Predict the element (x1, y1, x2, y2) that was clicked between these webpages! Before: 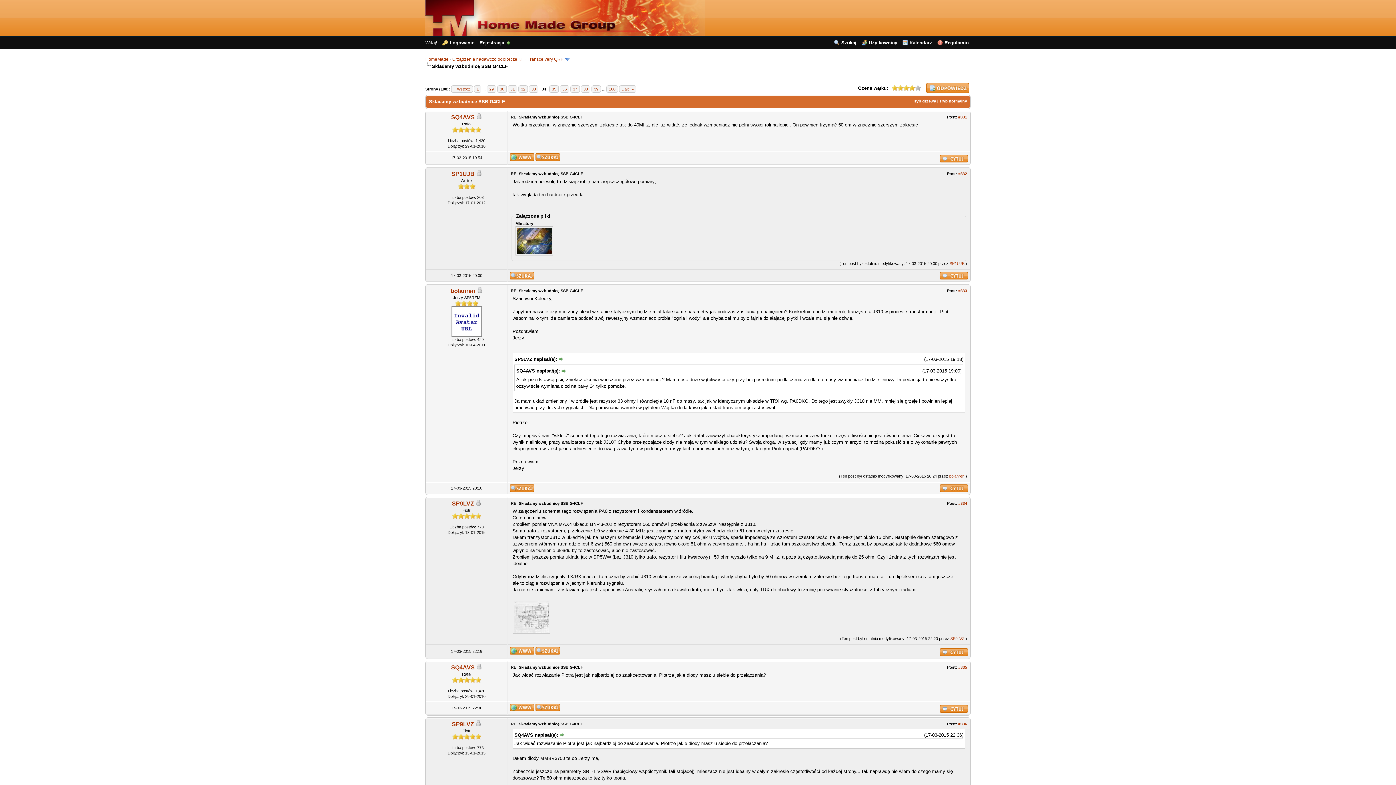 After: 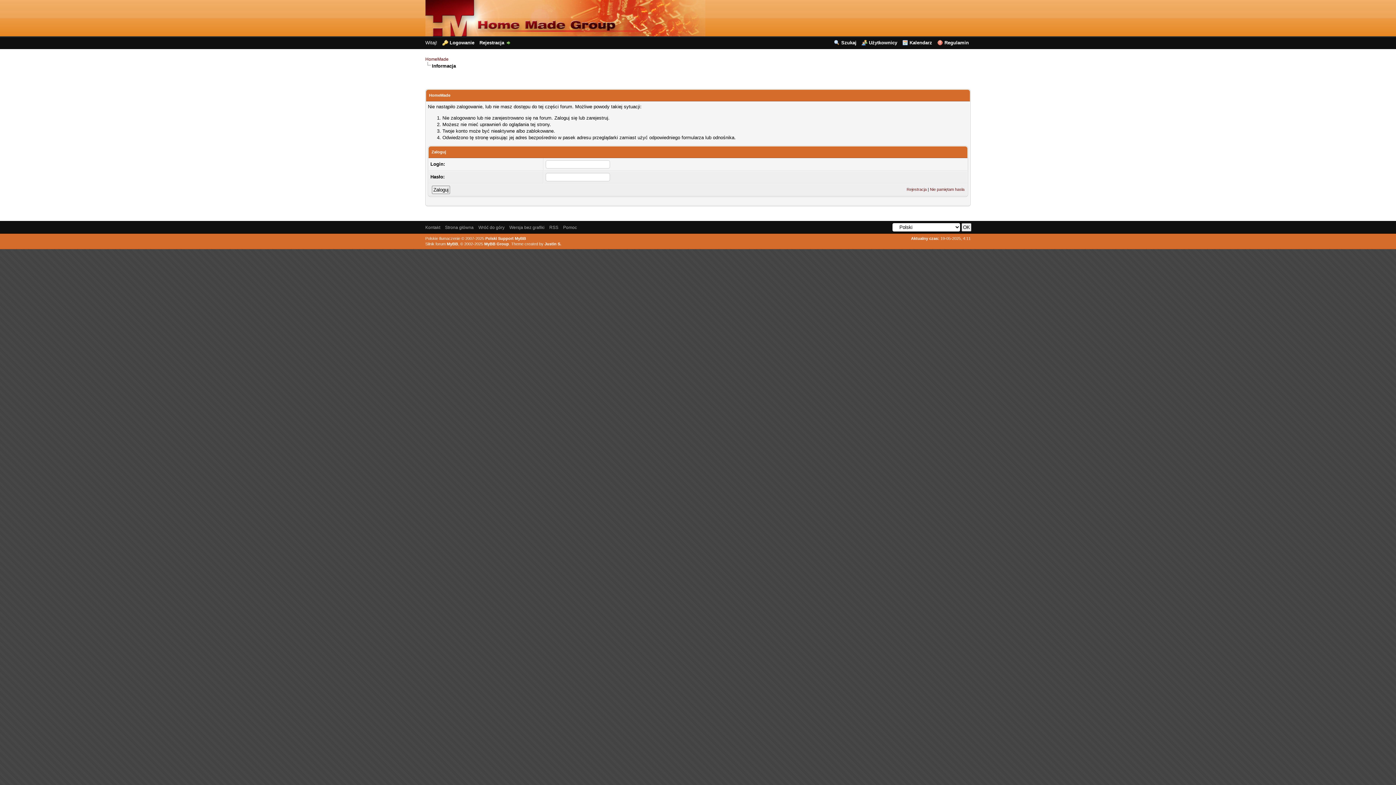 Action: label: SQ4AVS bbox: (451, 114, 474, 120)